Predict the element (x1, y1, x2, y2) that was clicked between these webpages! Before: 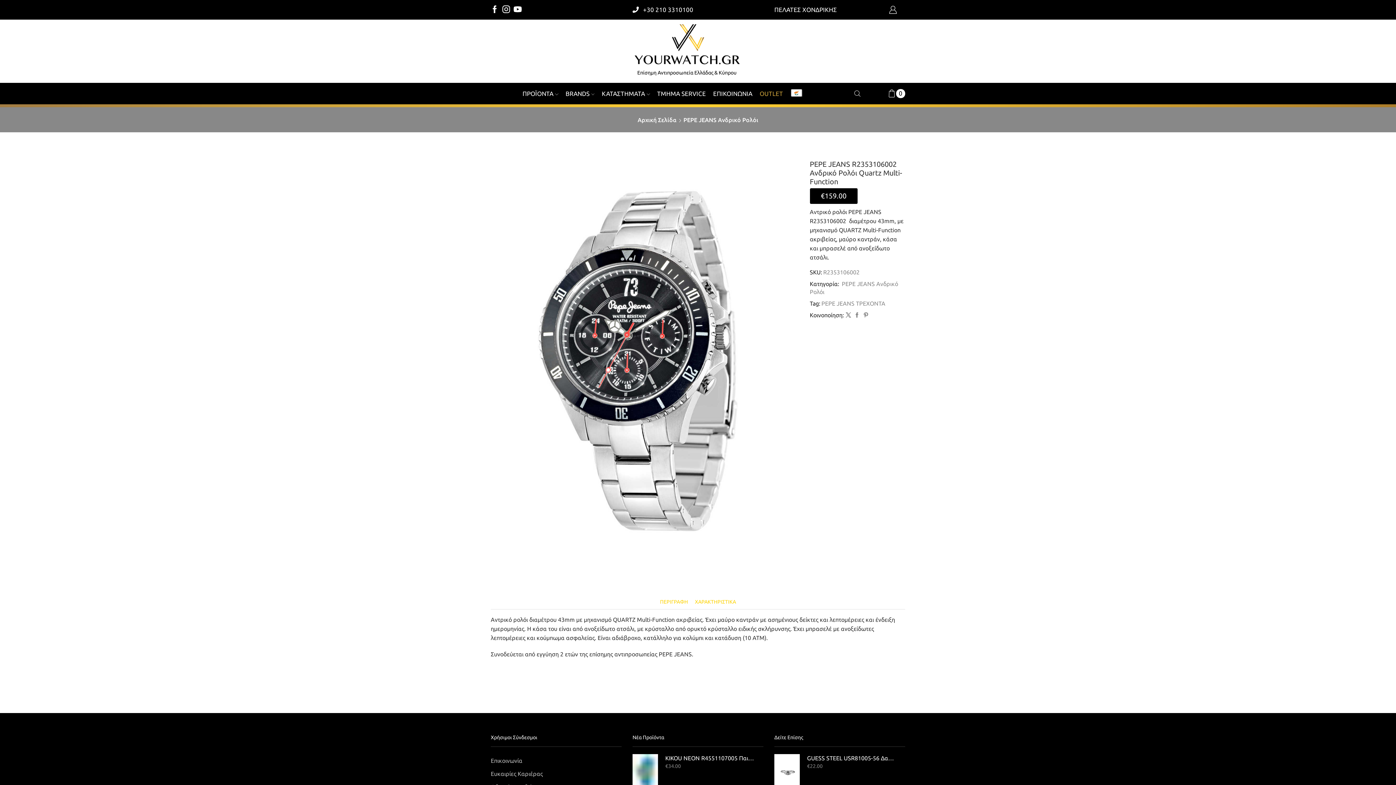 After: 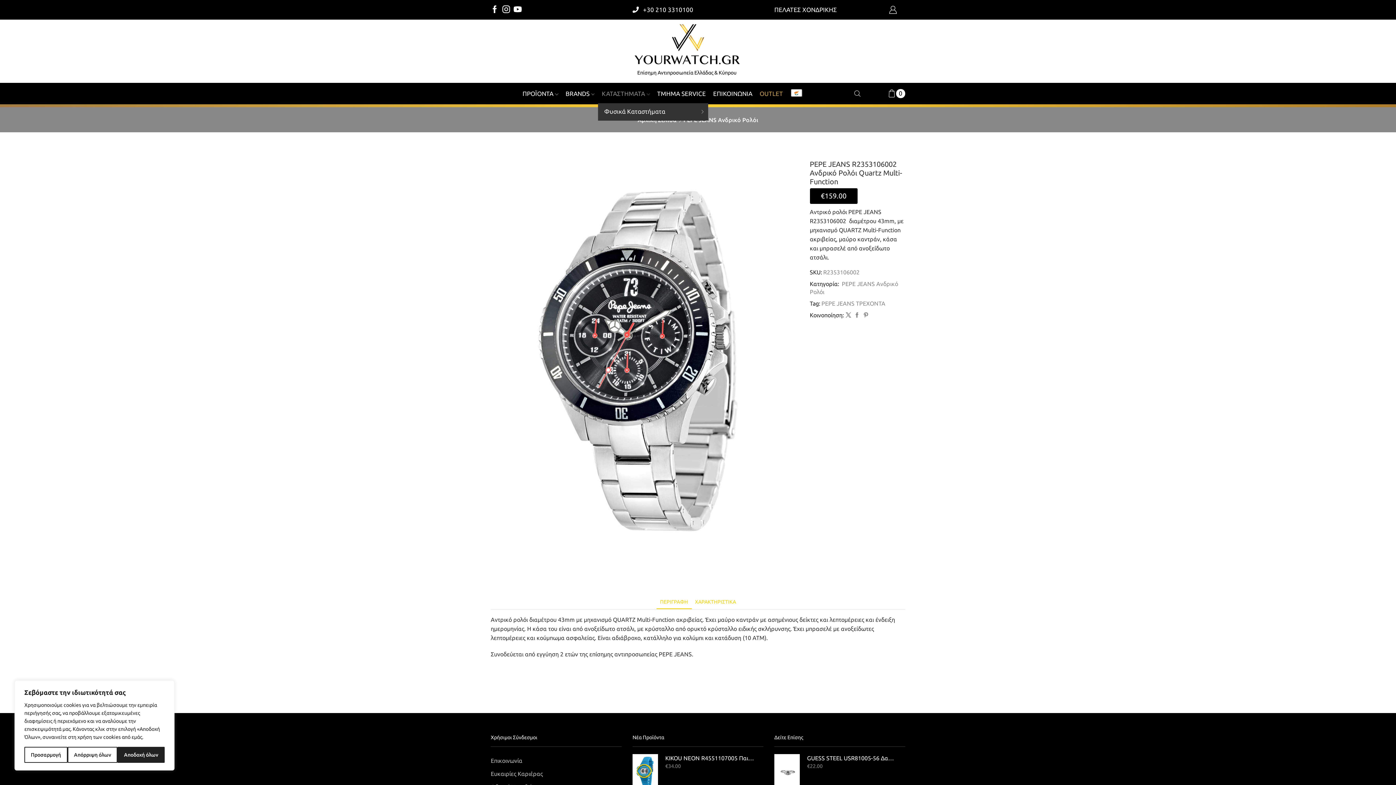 Action: label: ΚΑΤΑΣΤΗΜΑΤΑ bbox: (598, 83, 653, 103)